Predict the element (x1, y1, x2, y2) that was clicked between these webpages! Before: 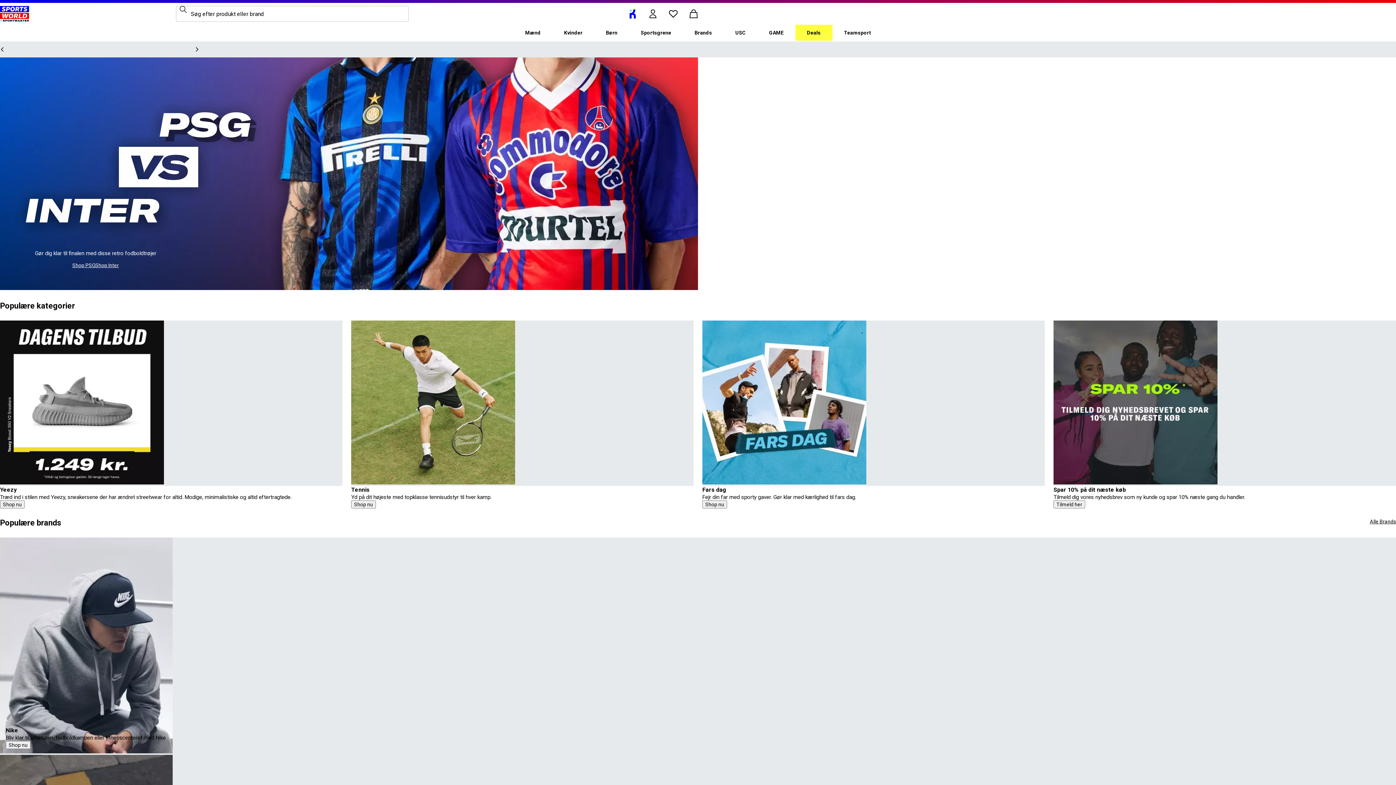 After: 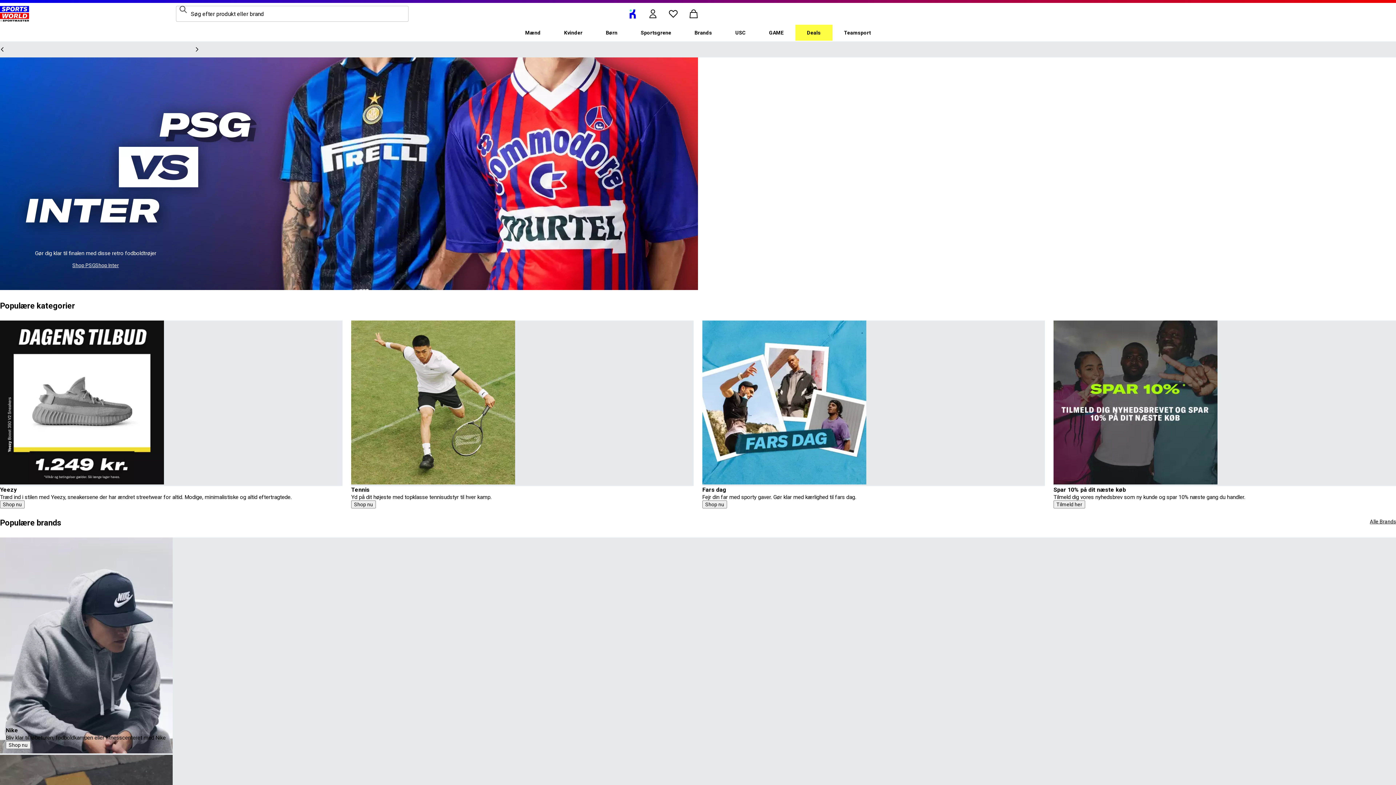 Action: label: Klubben bbox: (622, 3, 642, 24)